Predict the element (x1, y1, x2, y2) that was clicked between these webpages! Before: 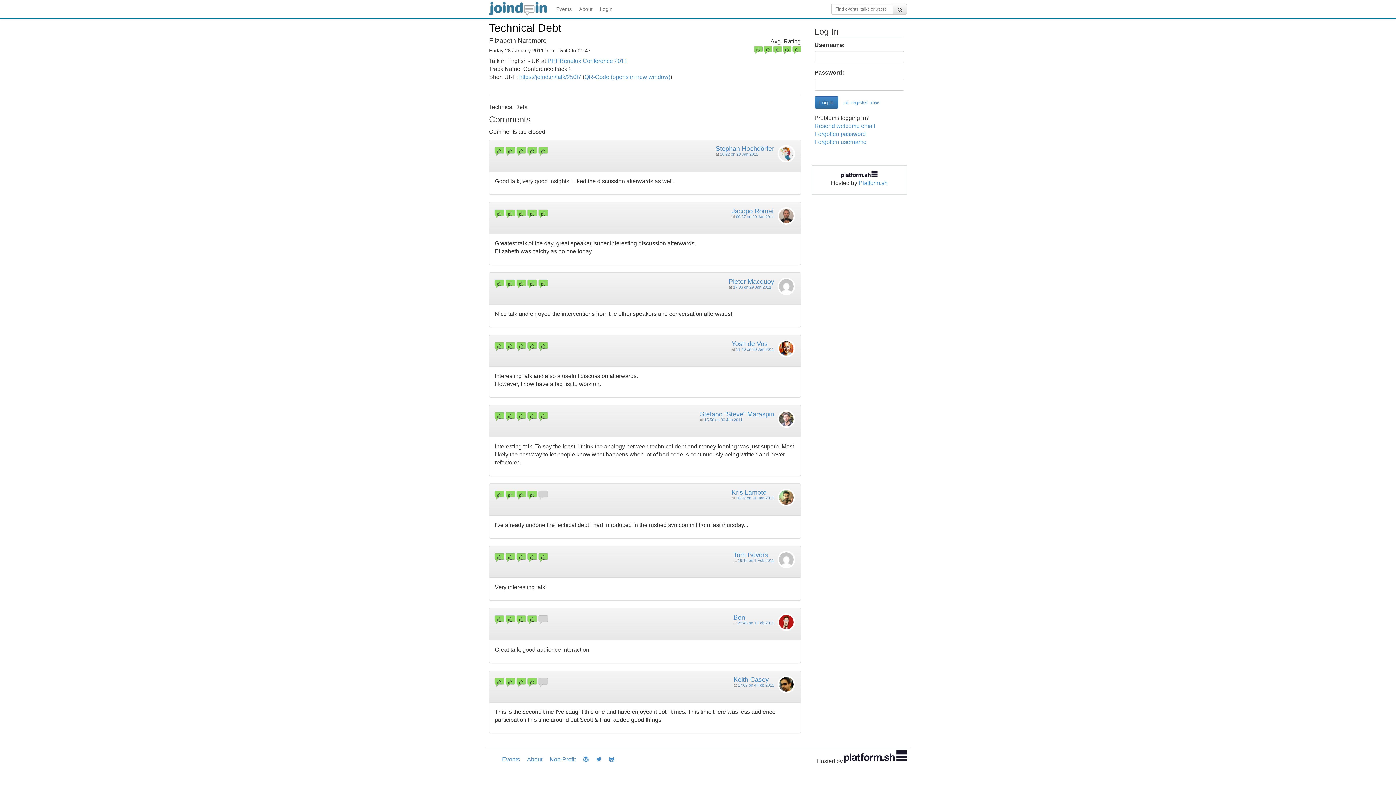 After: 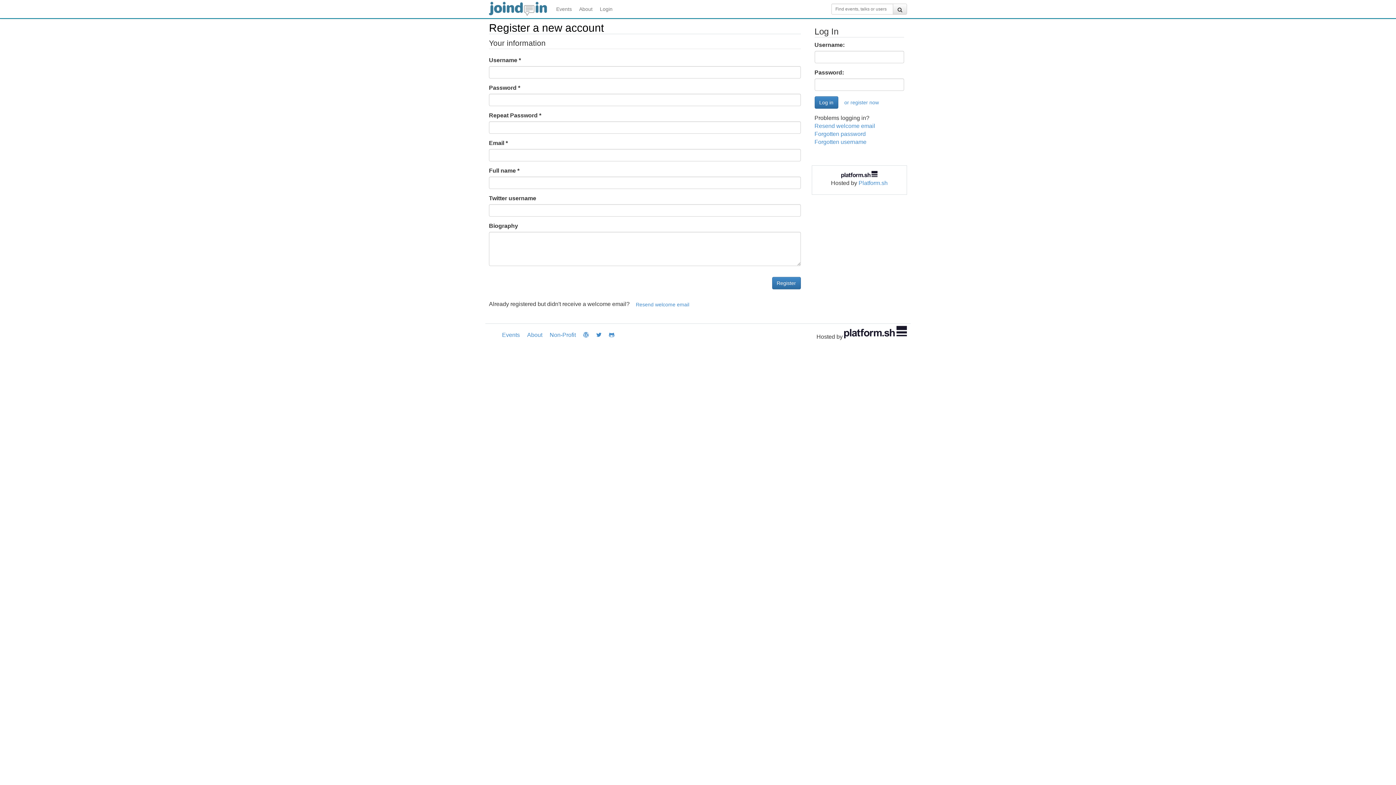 Action: bbox: (839, 96, 883, 108) label: or register now